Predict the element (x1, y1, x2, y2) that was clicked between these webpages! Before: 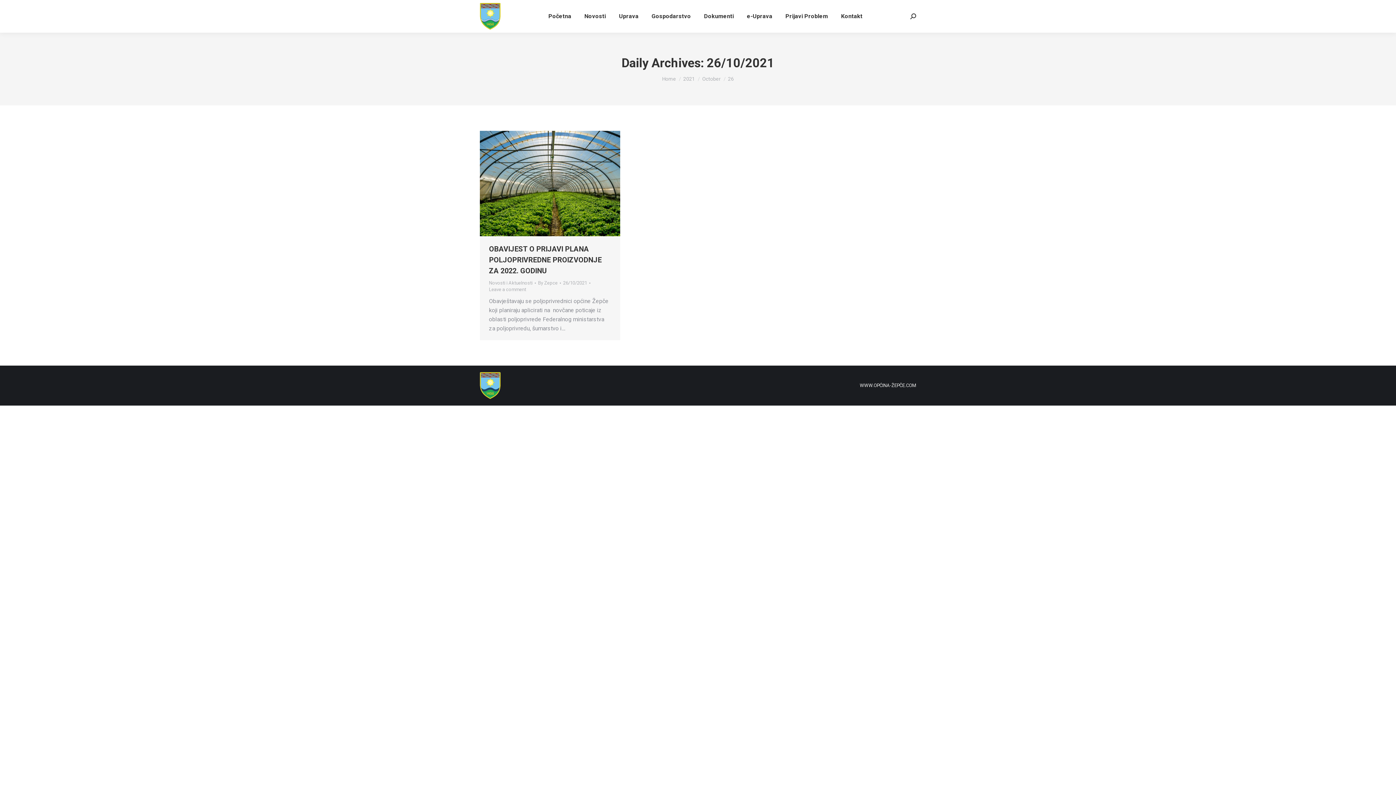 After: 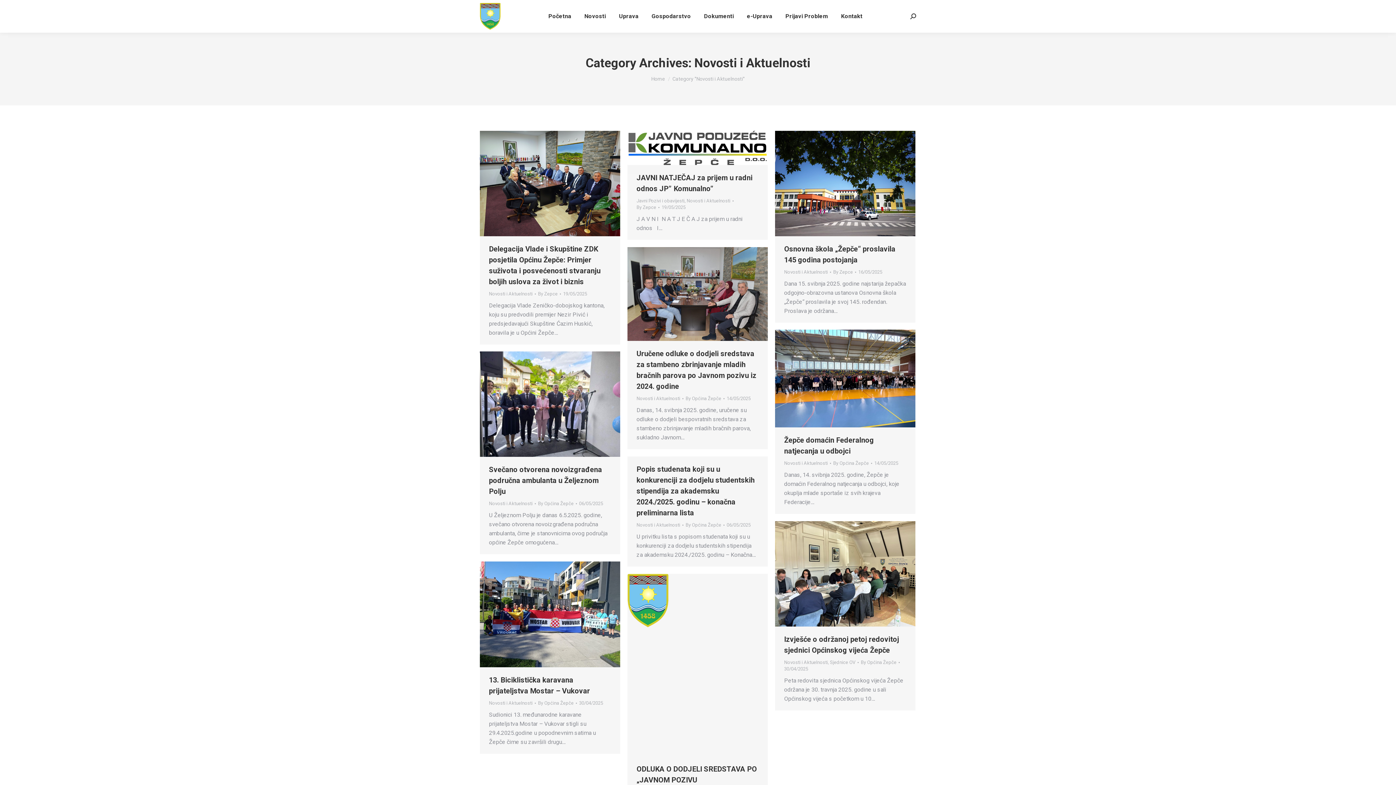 Action: bbox: (489, 280, 532, 285) label: Novosti i Aktuelnosti